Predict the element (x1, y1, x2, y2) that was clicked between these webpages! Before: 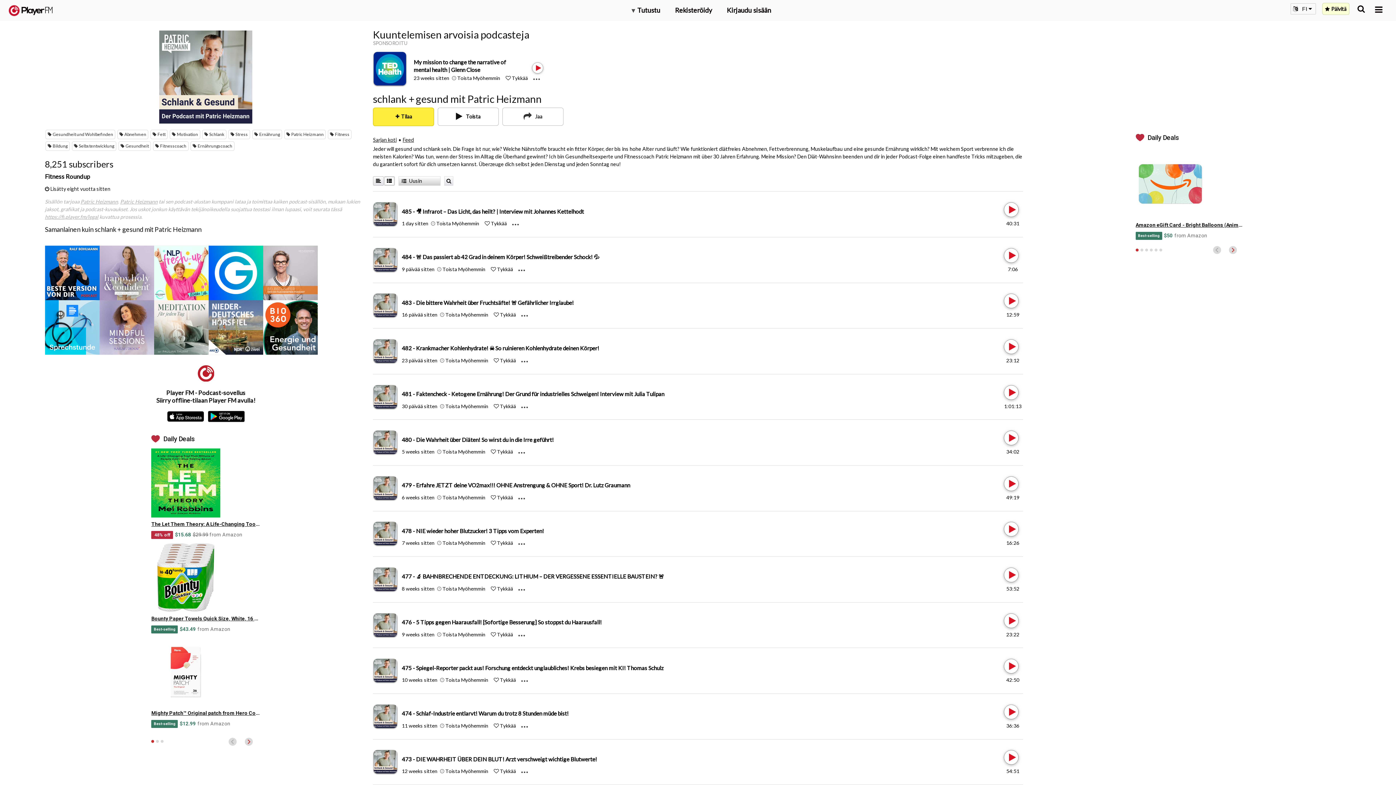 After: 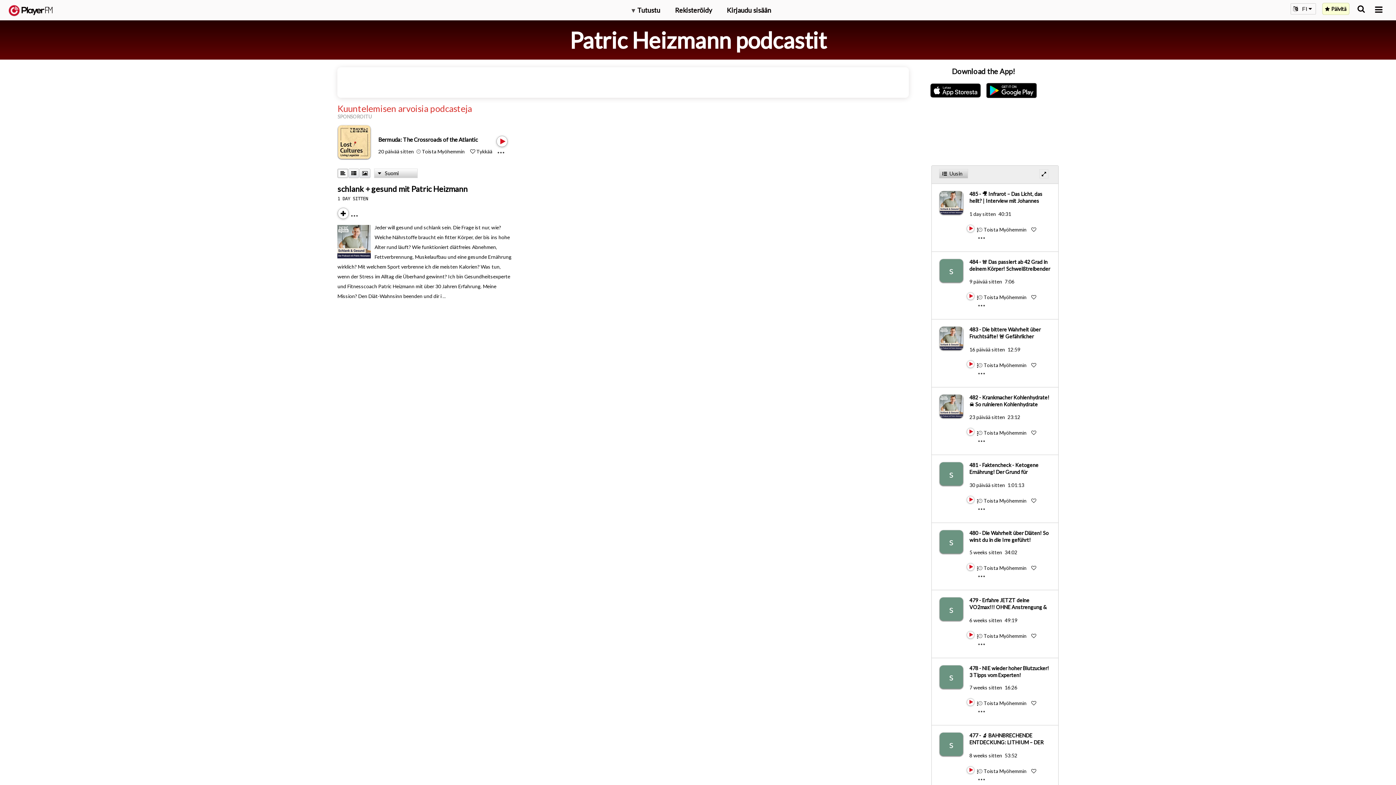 Action: bbox: (120, 198, 157, 204) label: Patric Heizmann